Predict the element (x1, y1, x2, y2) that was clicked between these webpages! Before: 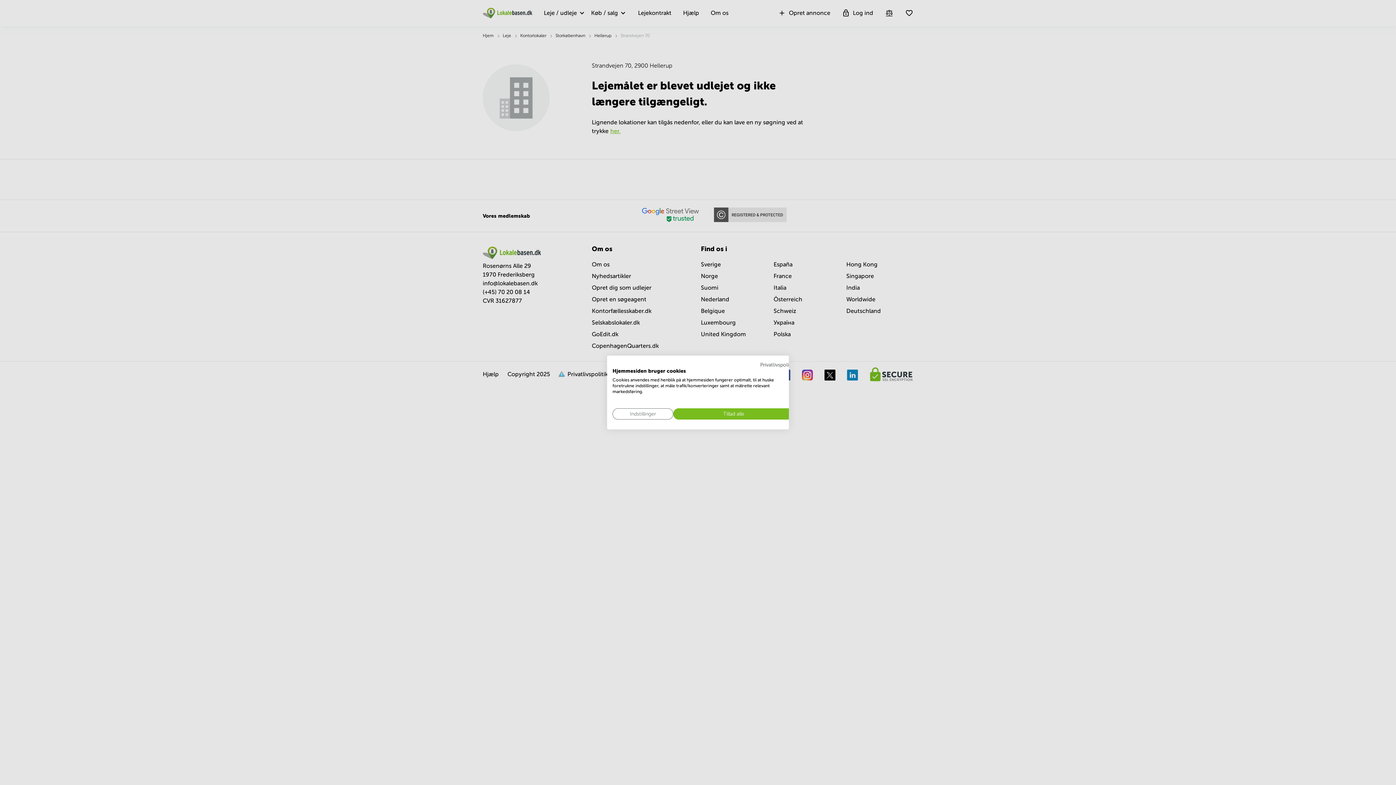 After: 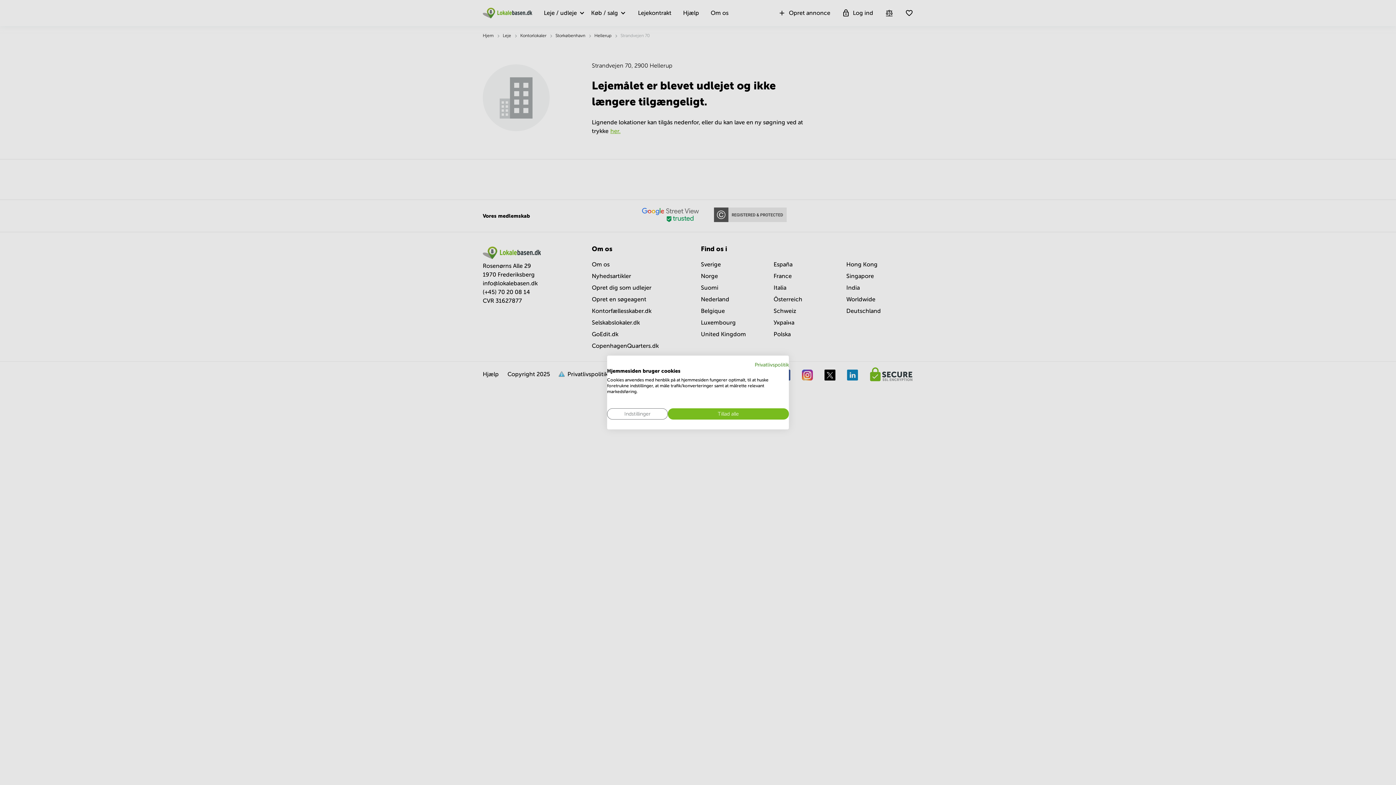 Action: label: Privatlivspolitik. Eksternt link. Åbner i en ny fane eller et nyt vindue. bbox: (760, 362, 794, 367)